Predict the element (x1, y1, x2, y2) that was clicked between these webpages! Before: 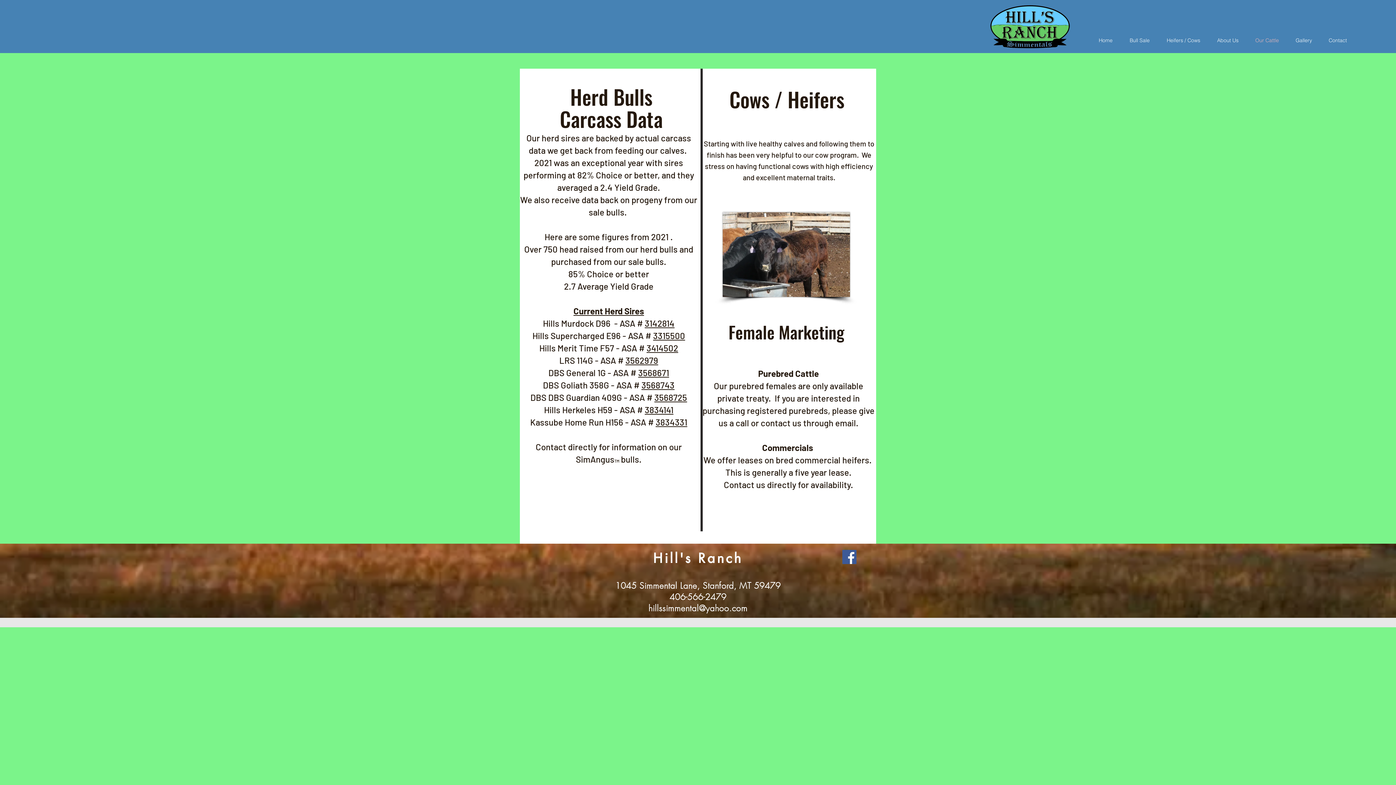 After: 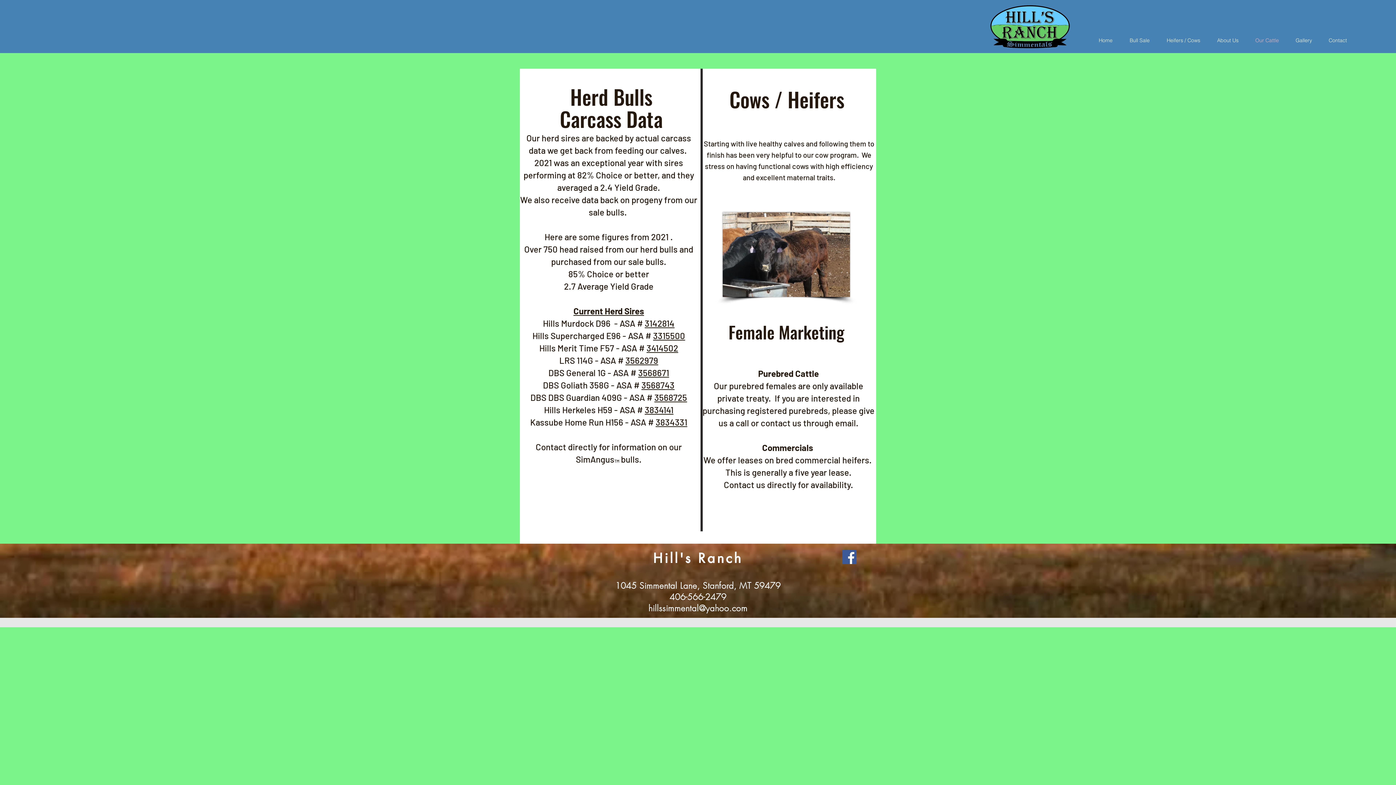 Action: label: 3568743 bbox: (641, 380, 674, 390)